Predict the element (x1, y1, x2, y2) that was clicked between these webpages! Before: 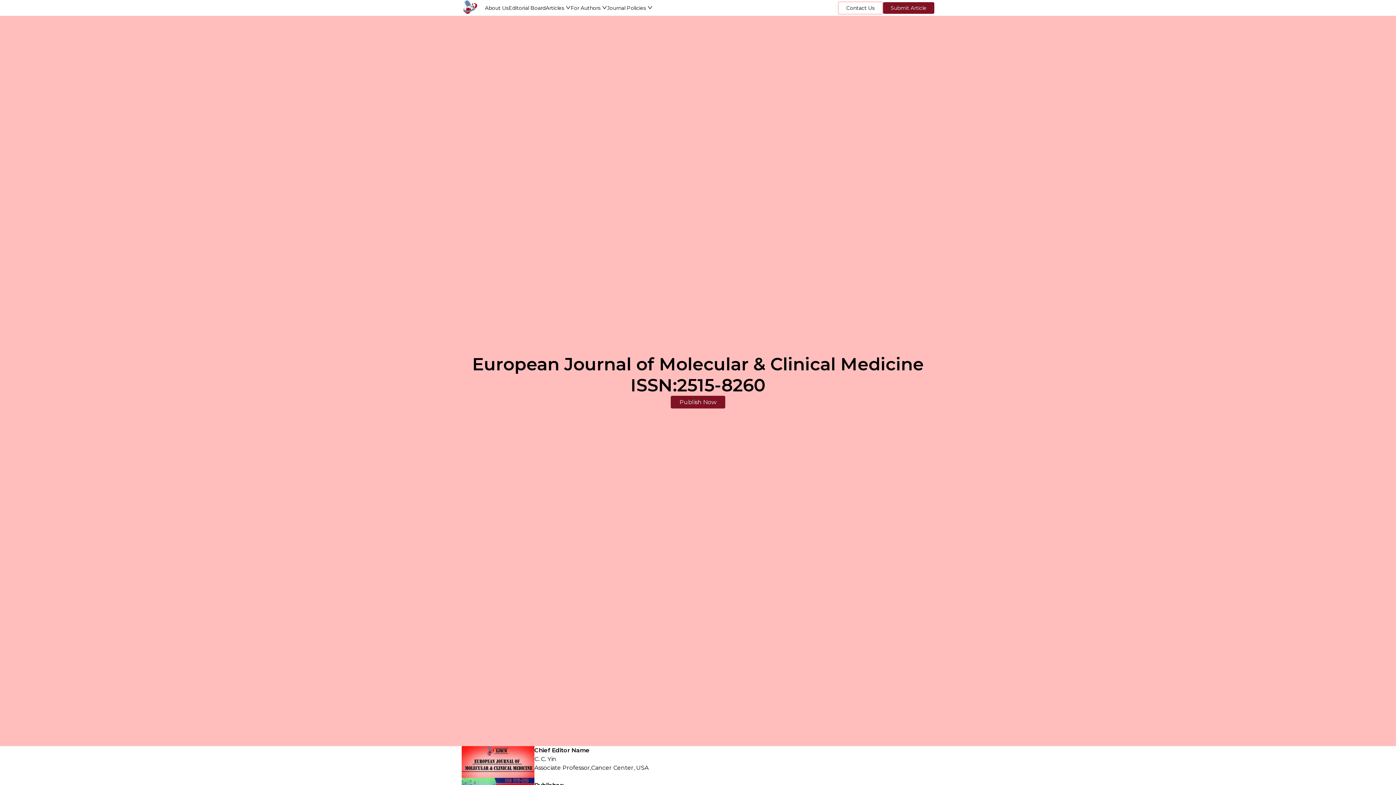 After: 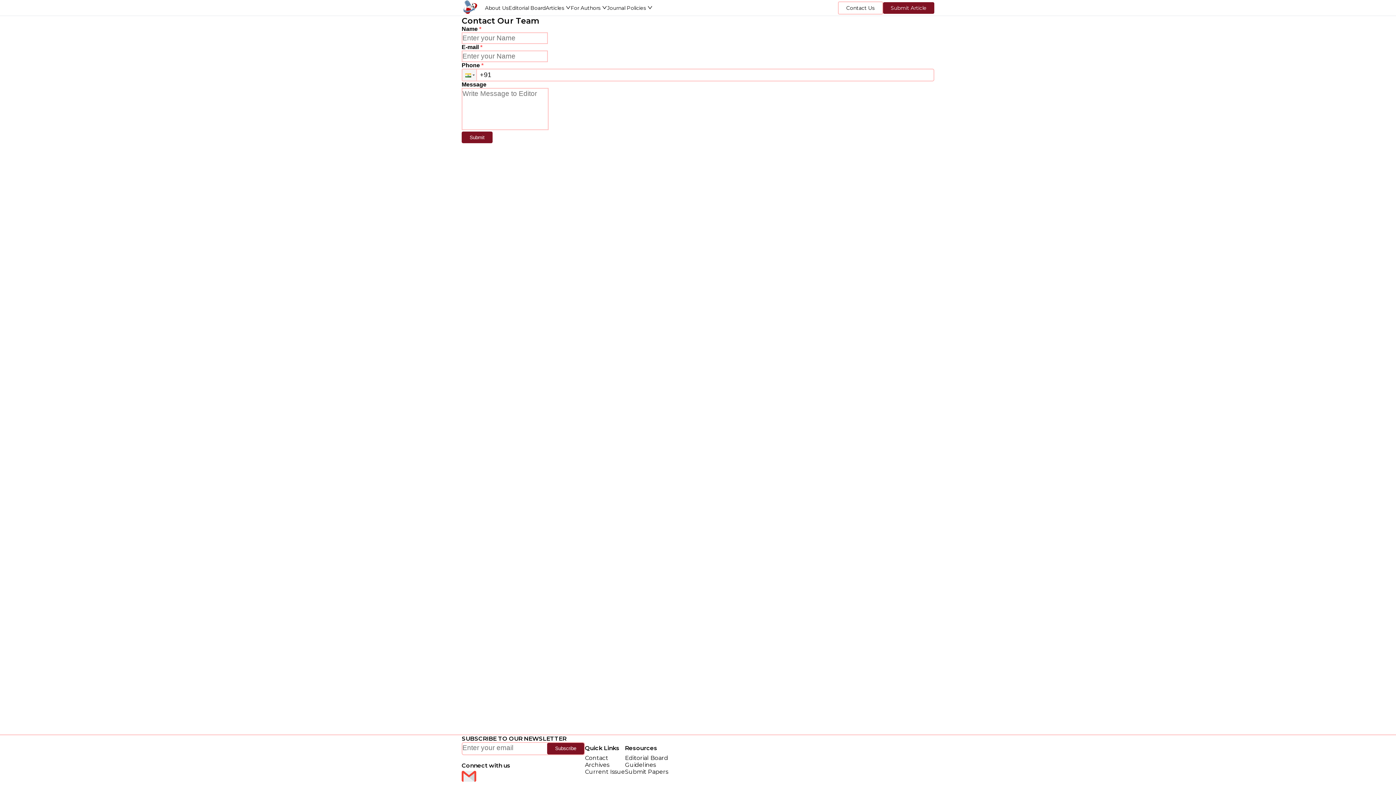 Action: bbox: (838, 1, 883, 14) label: Contact Us